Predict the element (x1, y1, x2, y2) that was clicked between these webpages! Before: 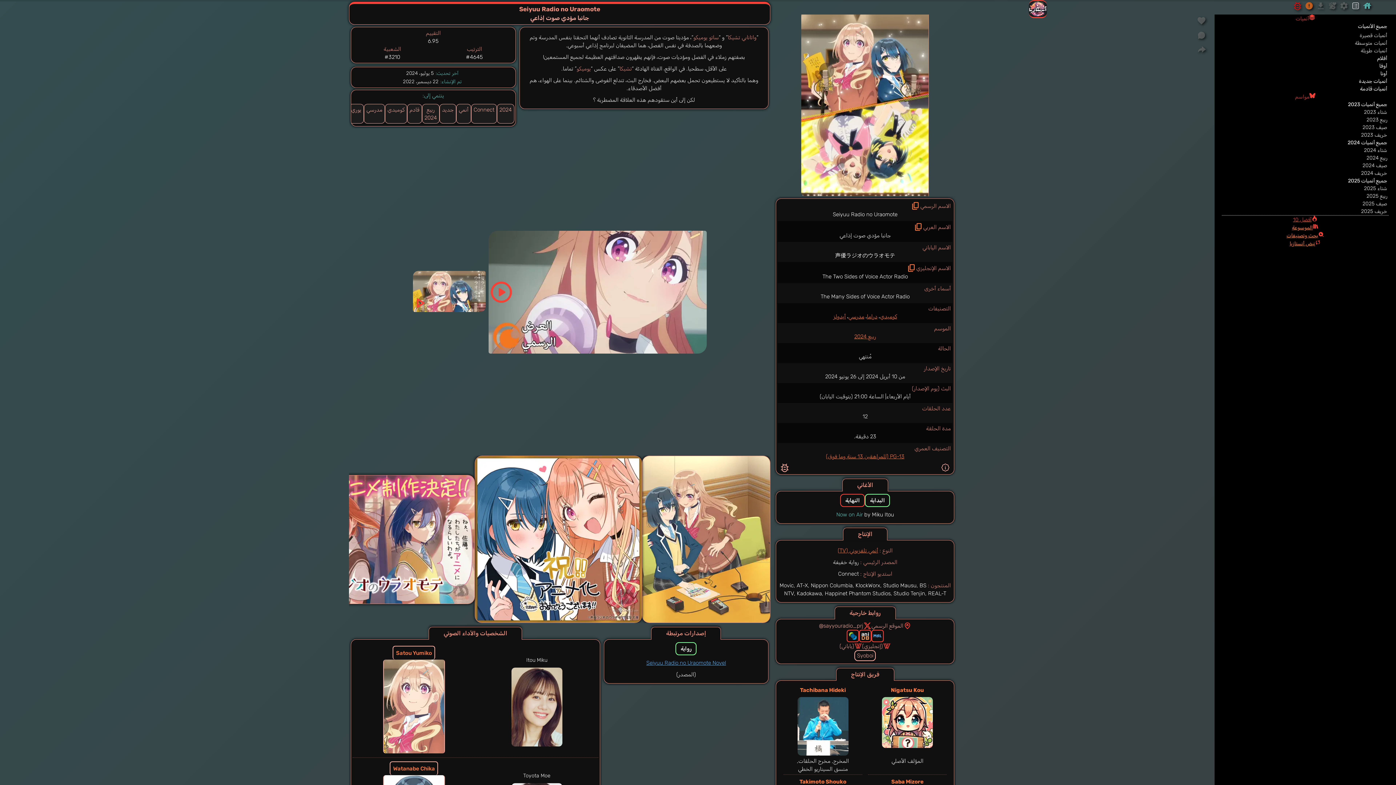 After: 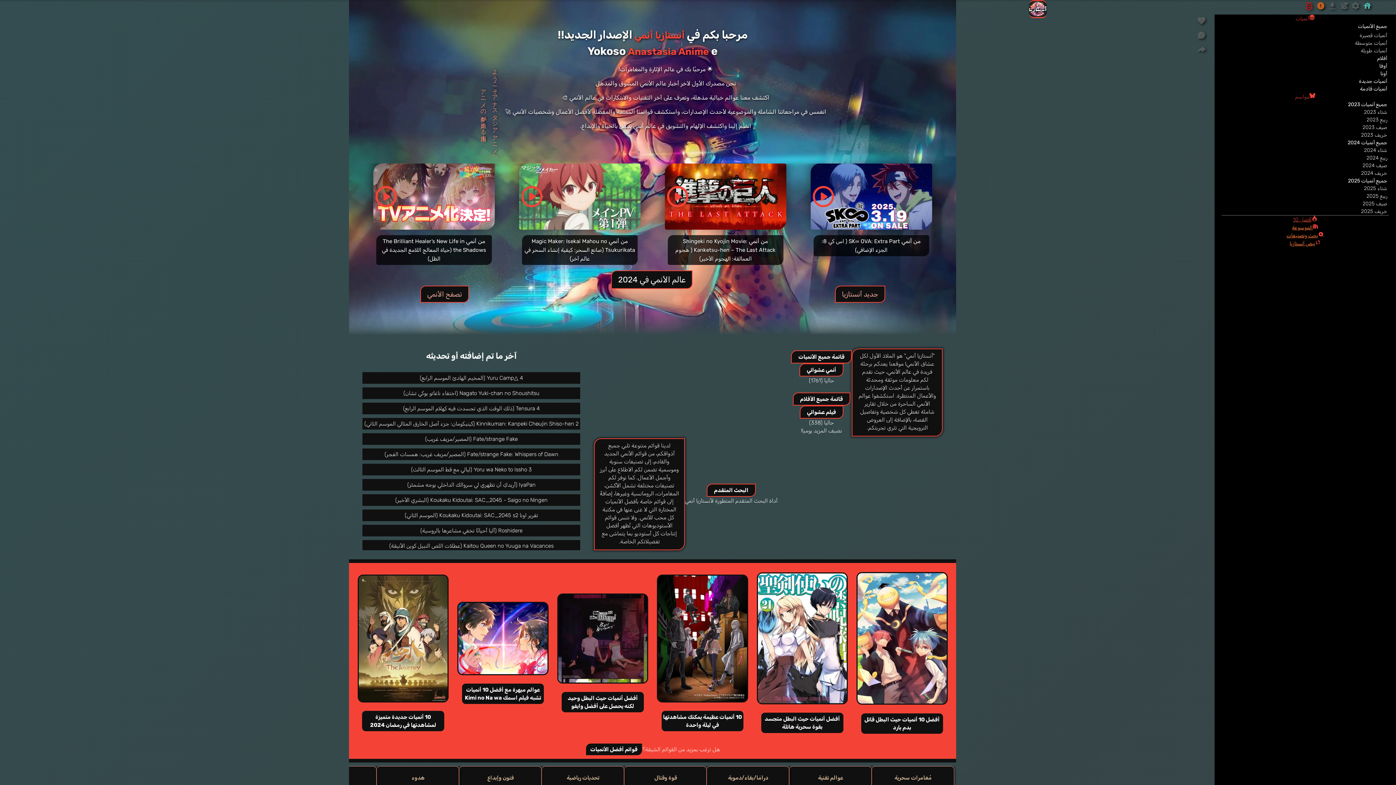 Action: bbox: (1361, 0, 1373, 13)